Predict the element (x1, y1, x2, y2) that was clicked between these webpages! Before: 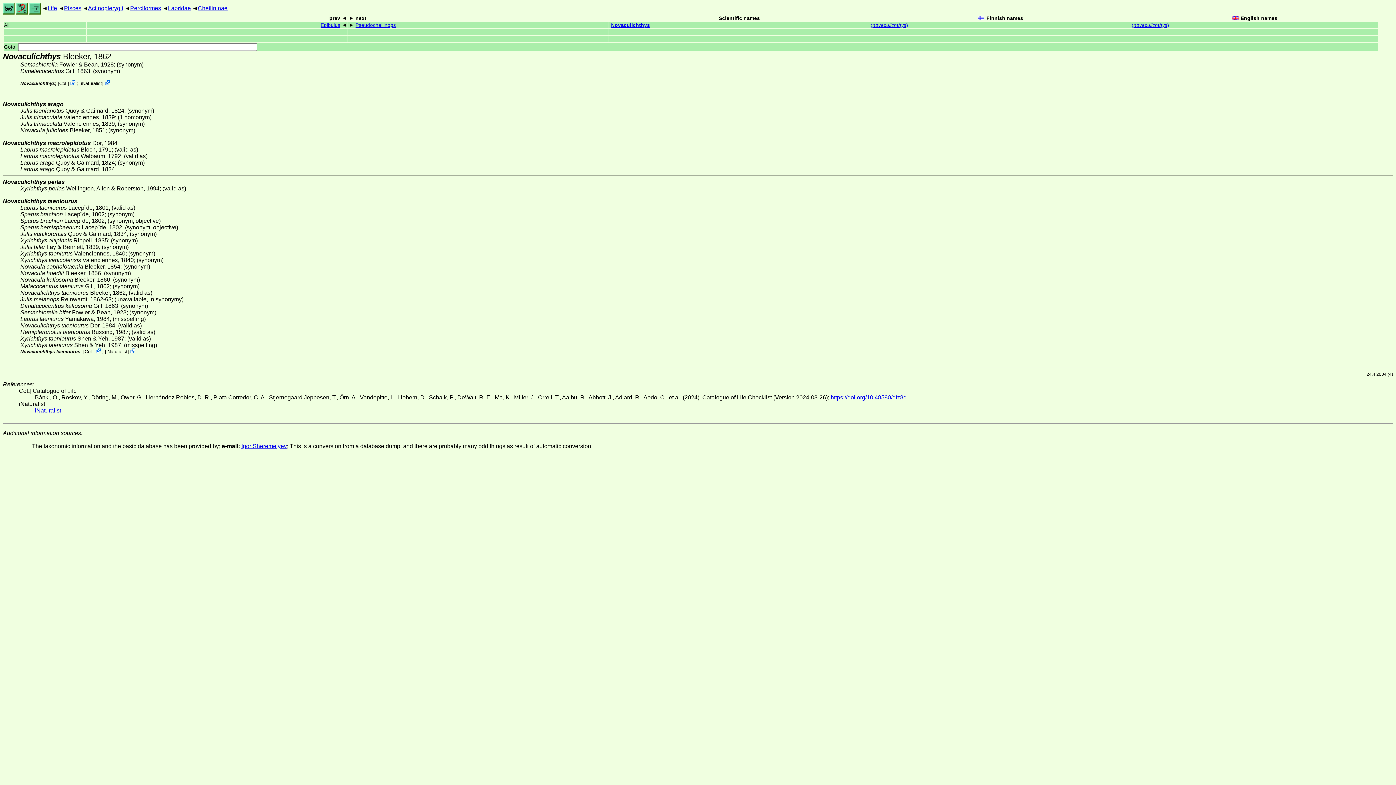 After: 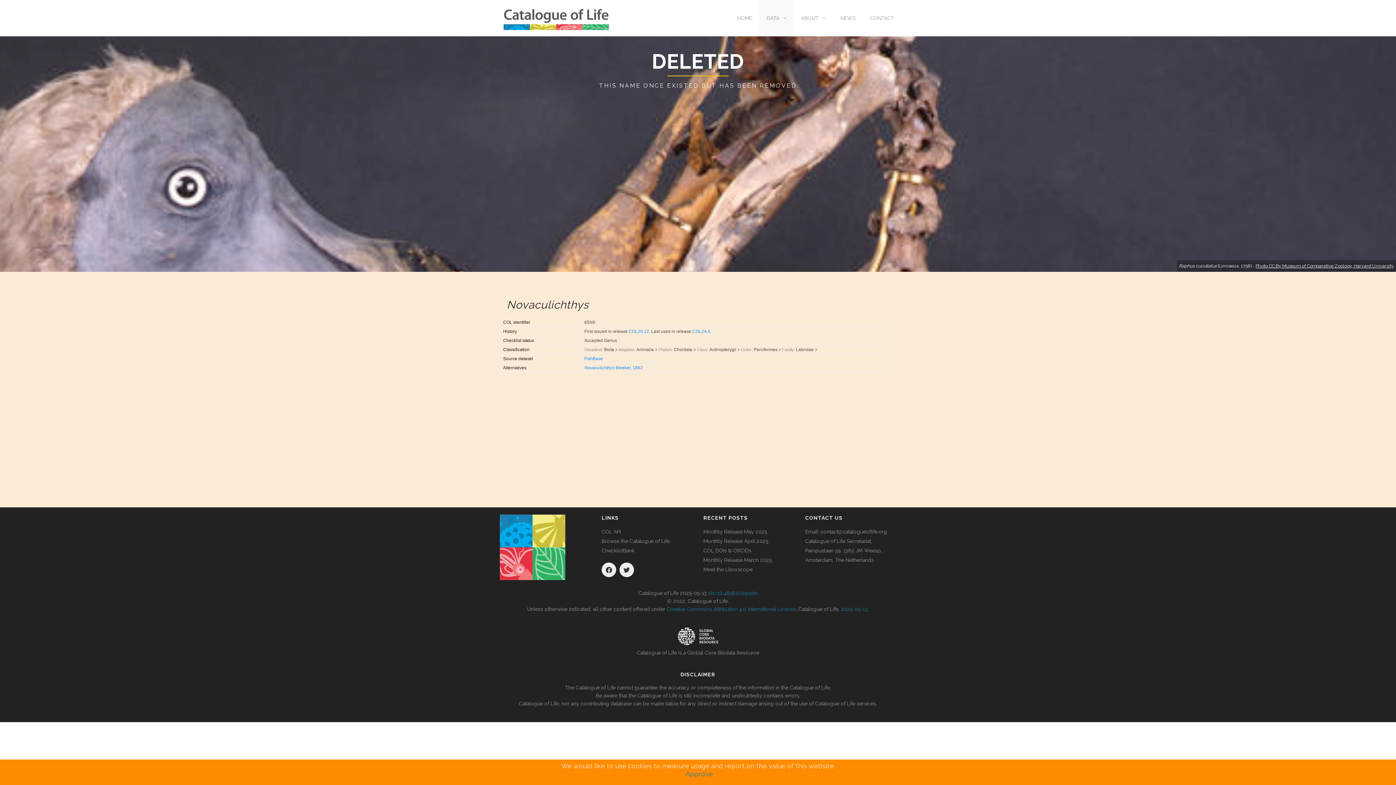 Action: bbox: (70, 80, 75, 86)